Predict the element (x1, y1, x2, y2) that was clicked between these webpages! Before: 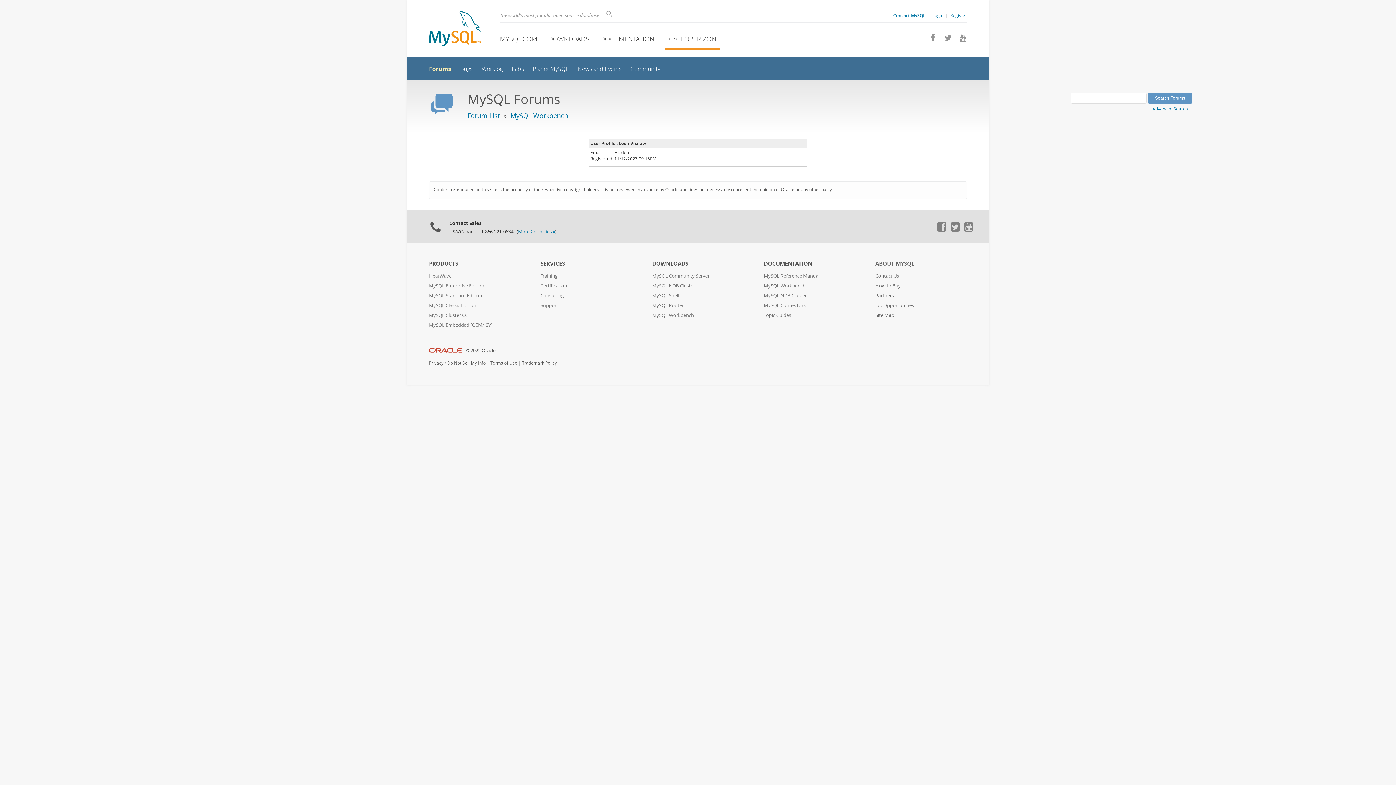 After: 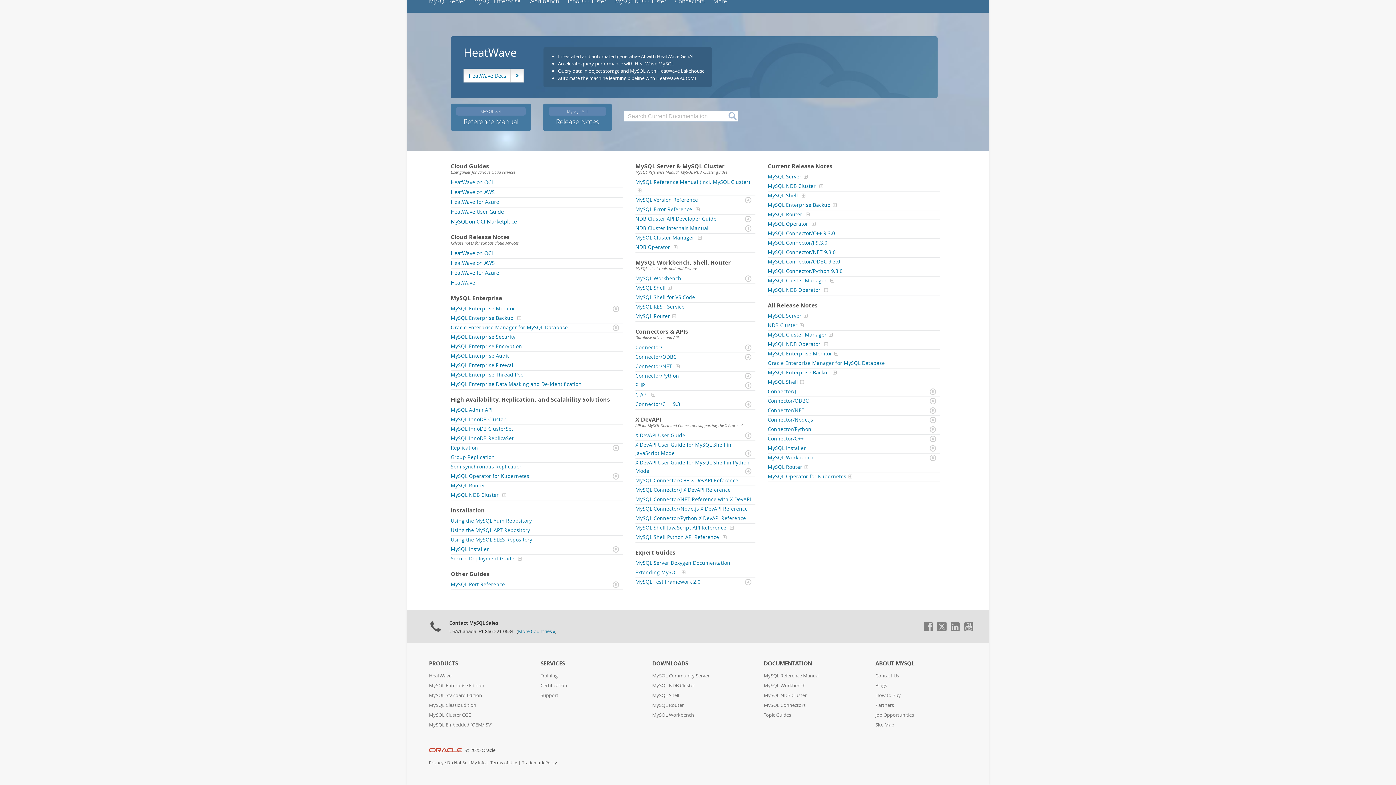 Action: bbox: (764, 312, 791, 318) label: Topic Guides